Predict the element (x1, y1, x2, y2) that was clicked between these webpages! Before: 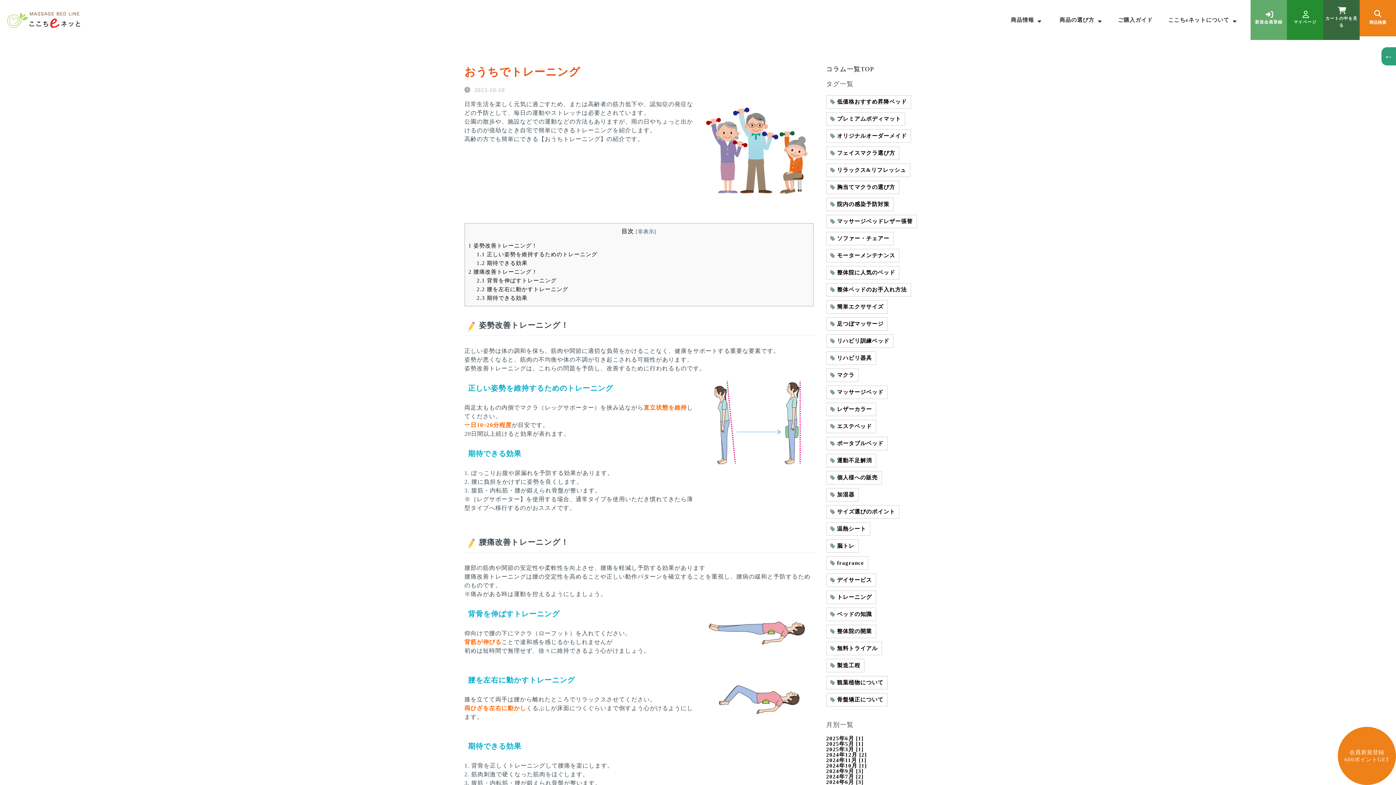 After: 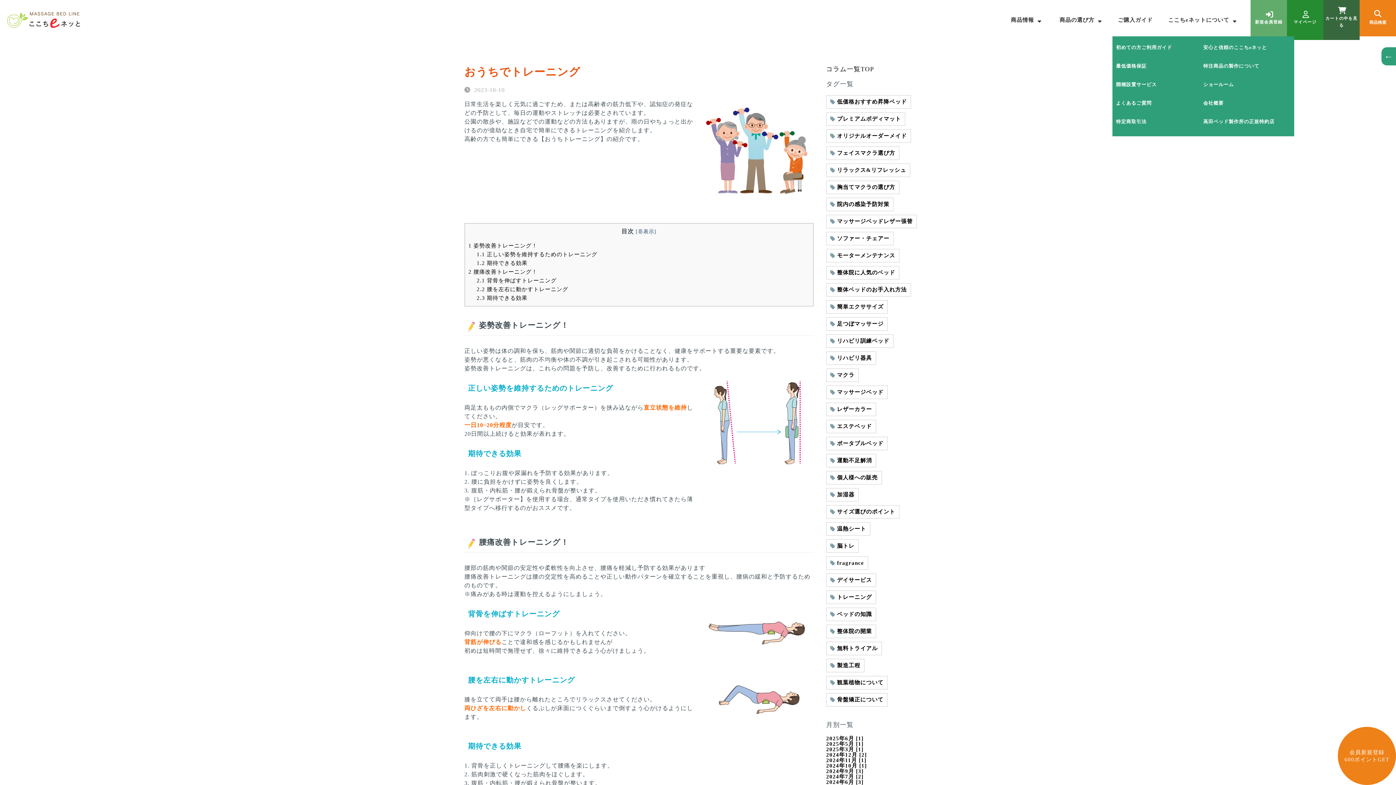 Action: bbox: (1164, 0, 1242, 40) label: ここちeネットについて